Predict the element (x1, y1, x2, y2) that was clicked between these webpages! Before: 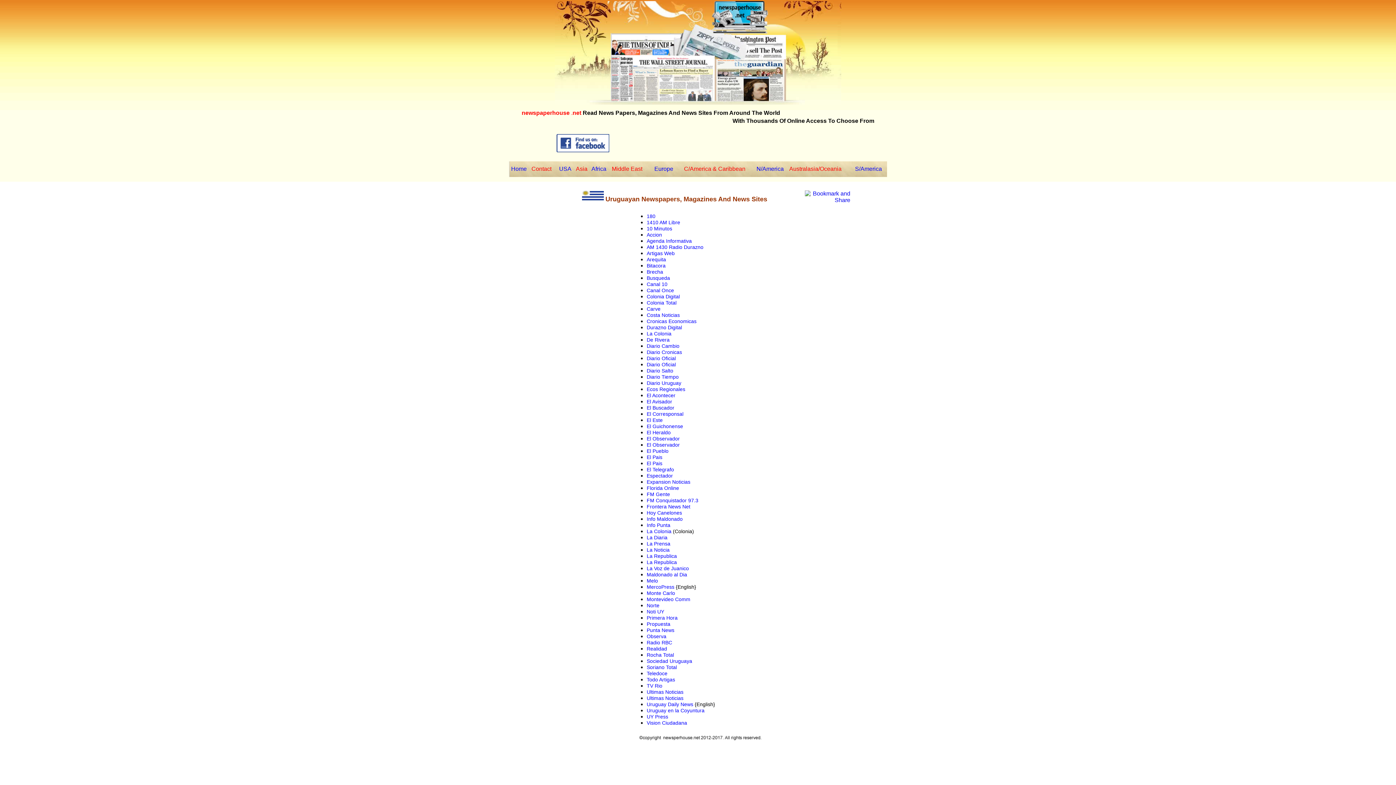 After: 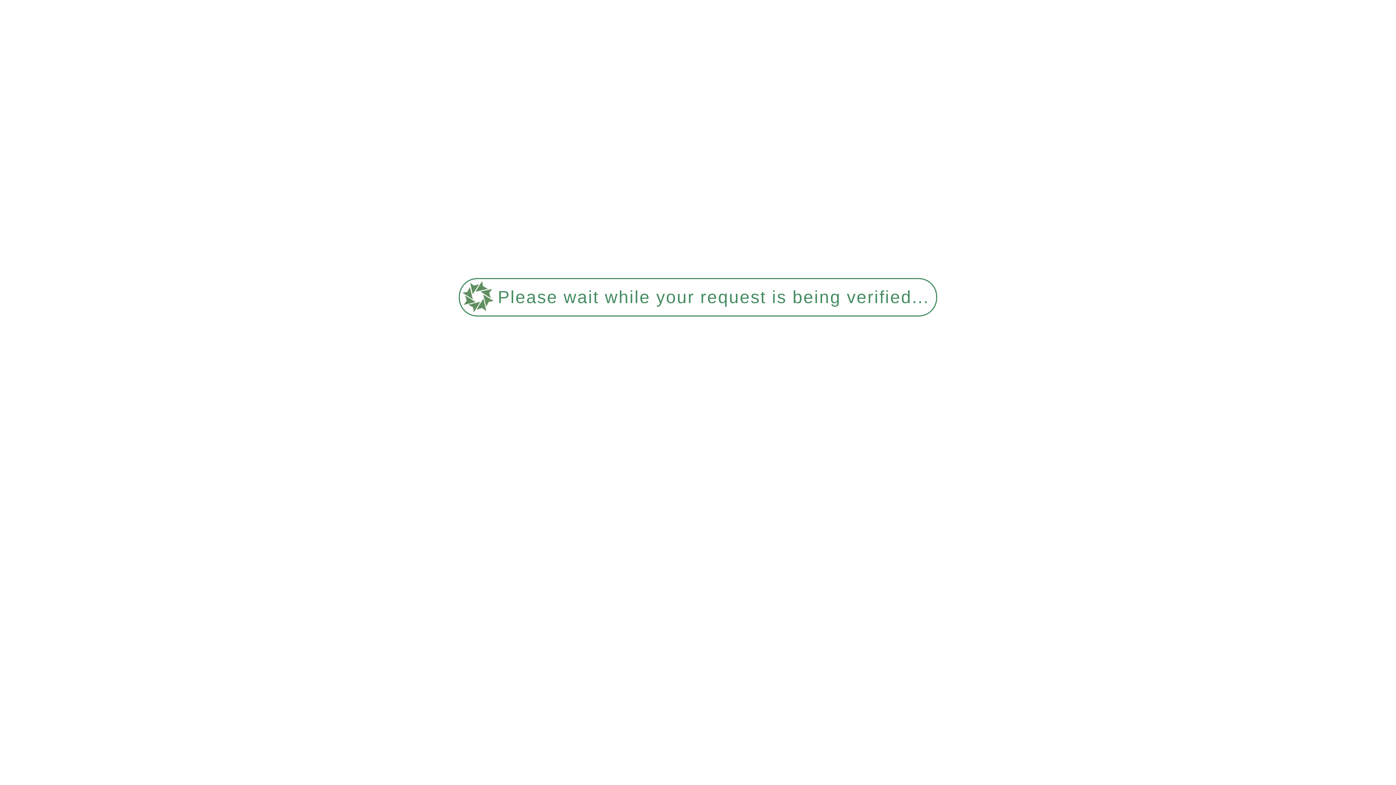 Action: bbox: (612, 165, 642, 172) label: Middle East